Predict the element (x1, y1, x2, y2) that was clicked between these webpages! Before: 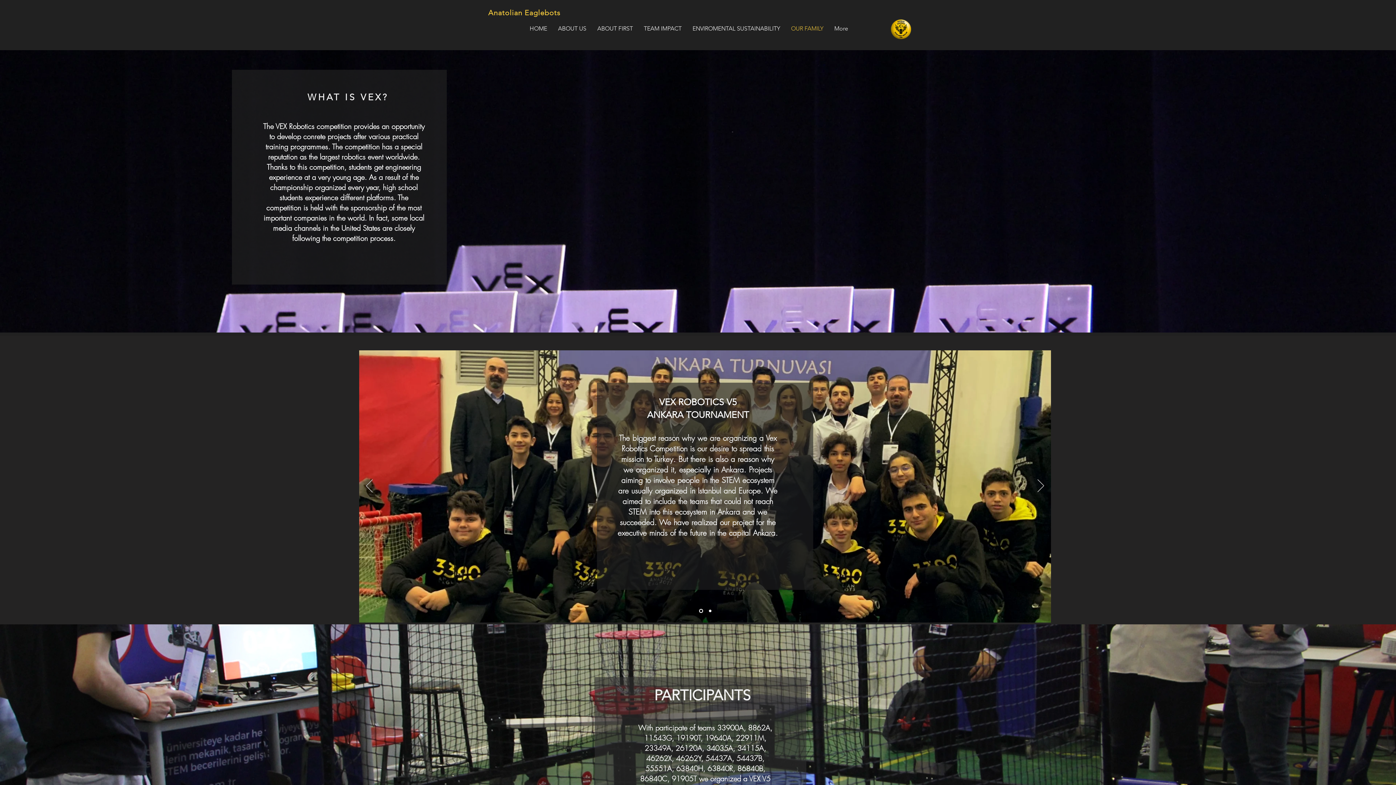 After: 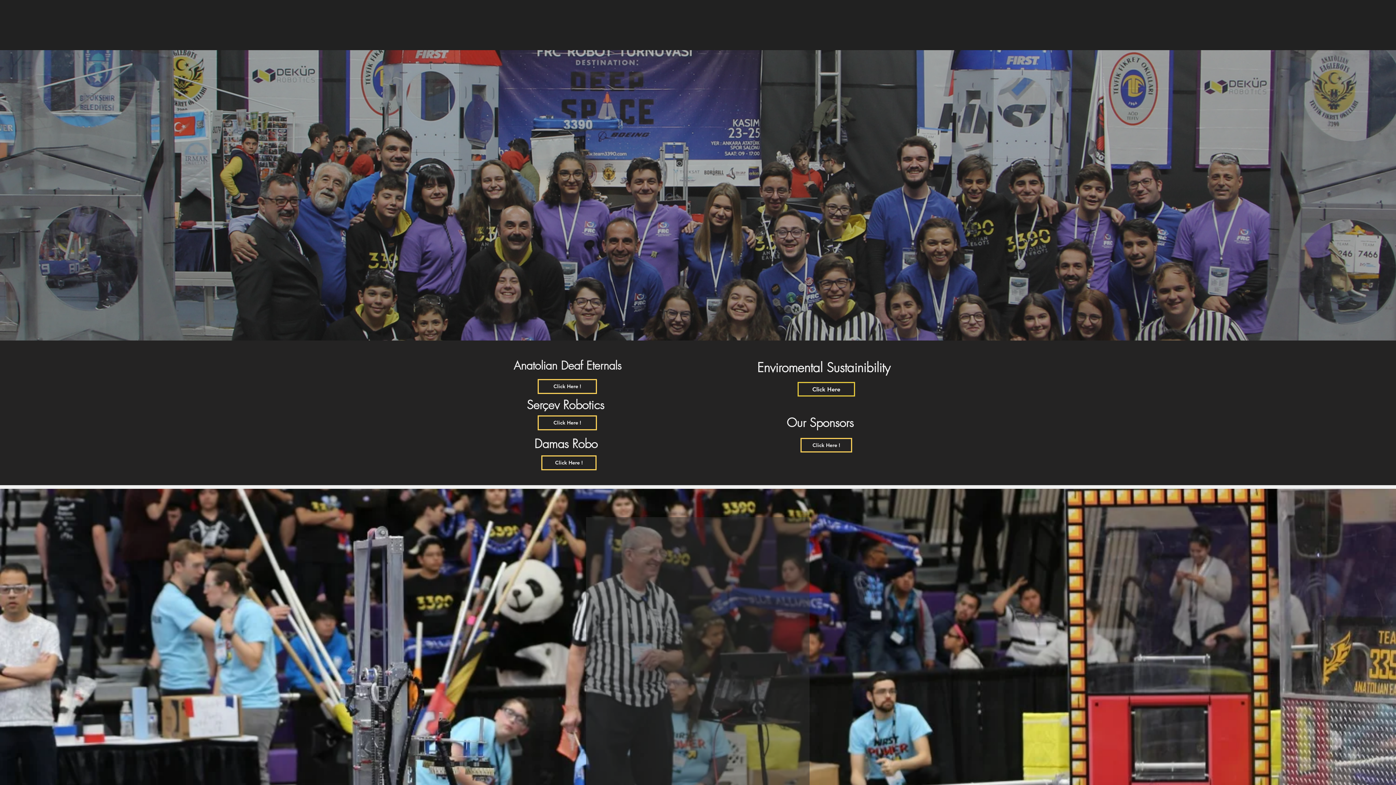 Action: bbox: (699, 609, 703, 613) label: Slide  1